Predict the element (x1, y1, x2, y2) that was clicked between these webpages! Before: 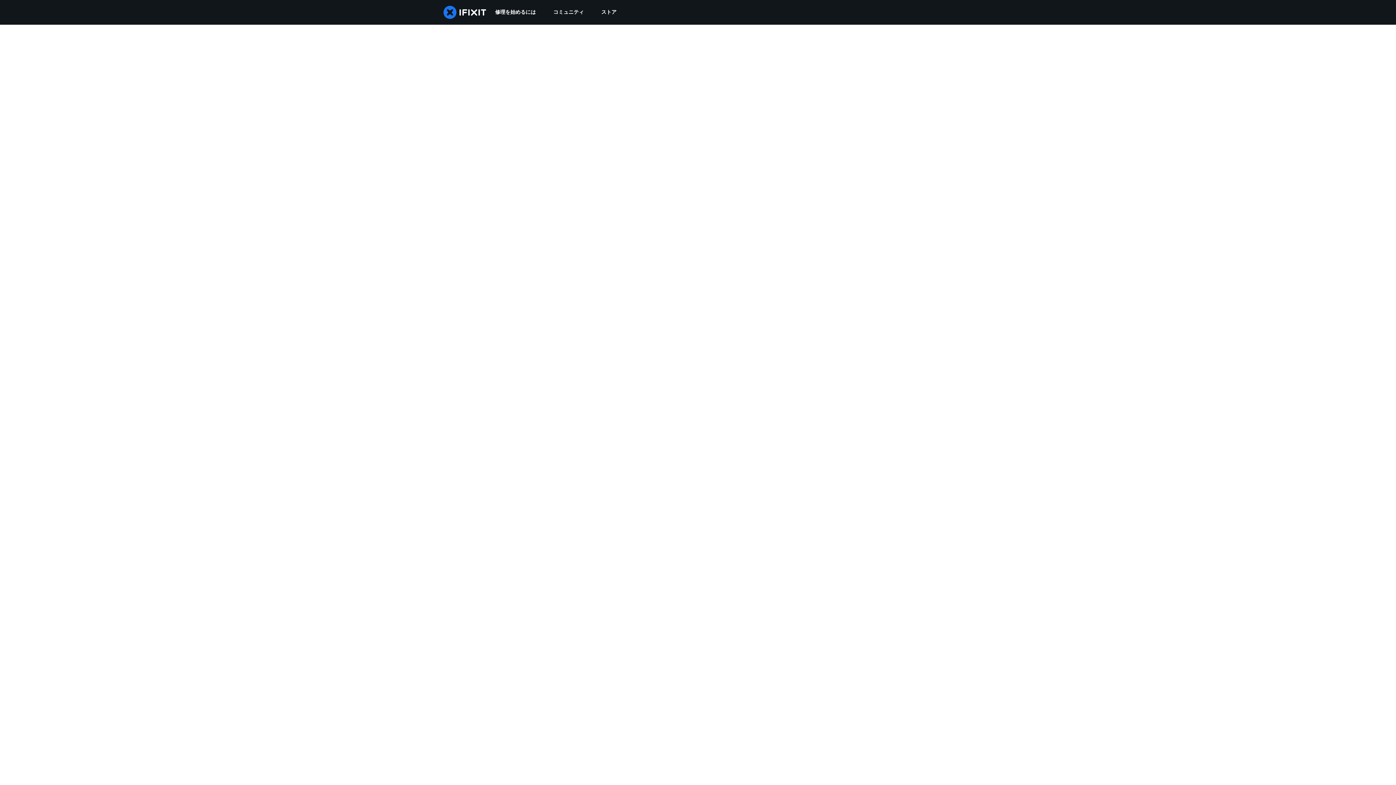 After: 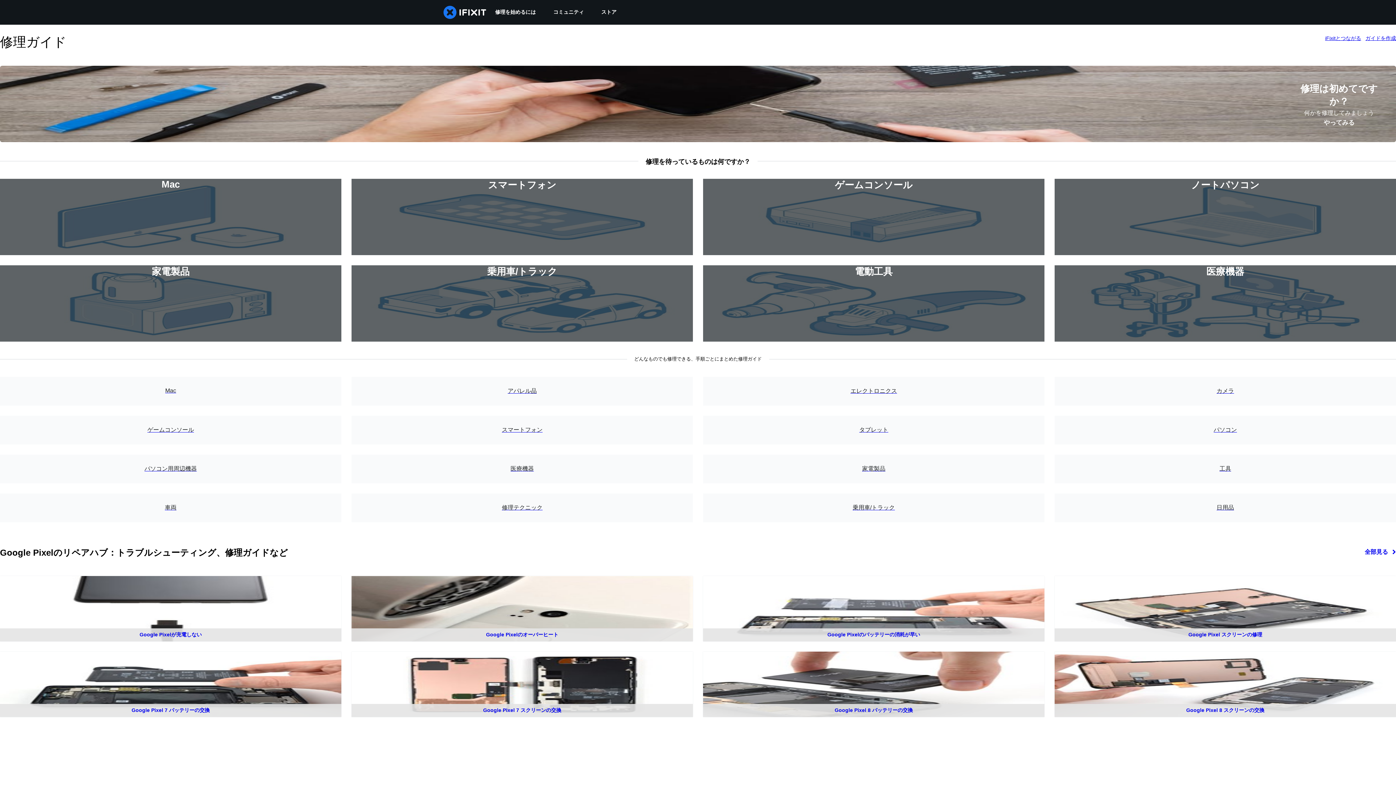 Action: bbox: (486, 0, 544, 24) label: 修理を始めるには